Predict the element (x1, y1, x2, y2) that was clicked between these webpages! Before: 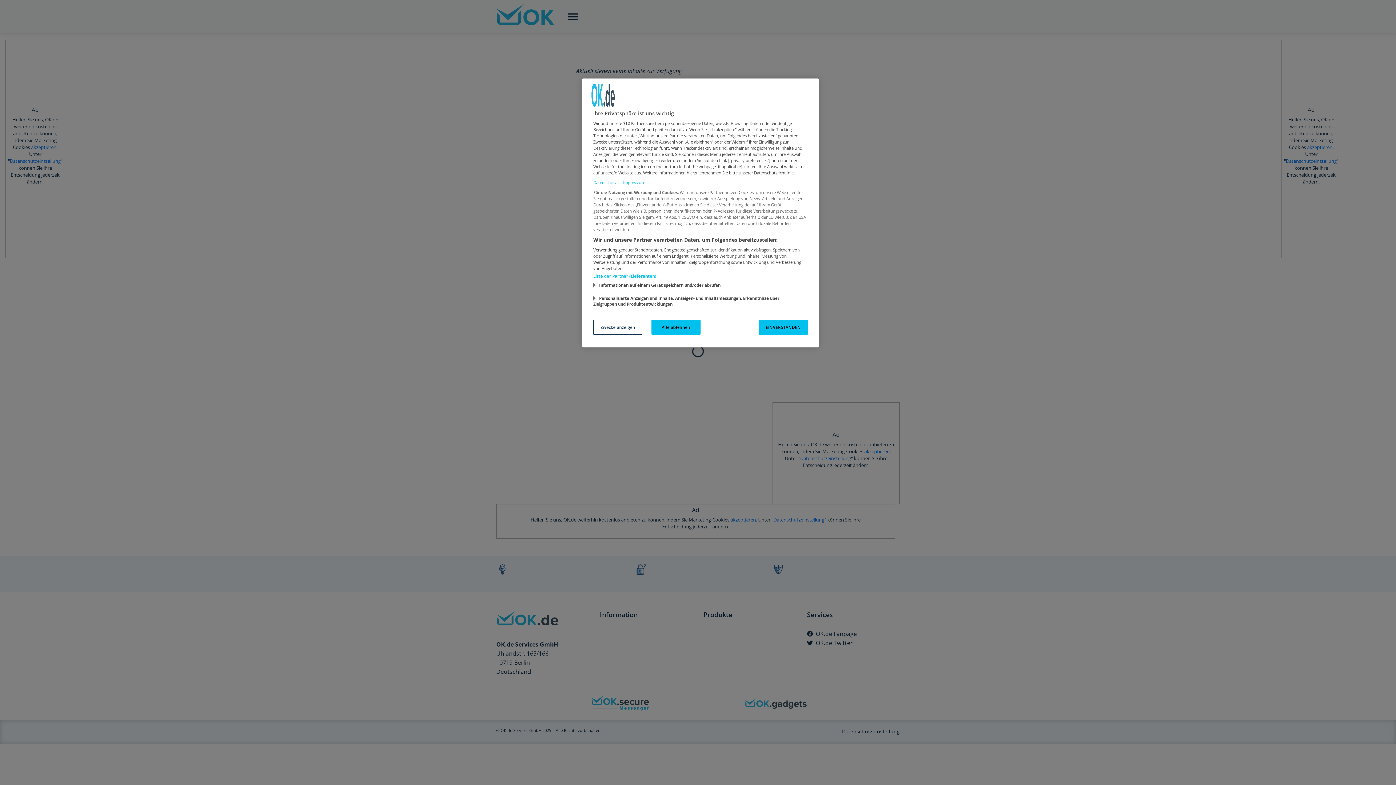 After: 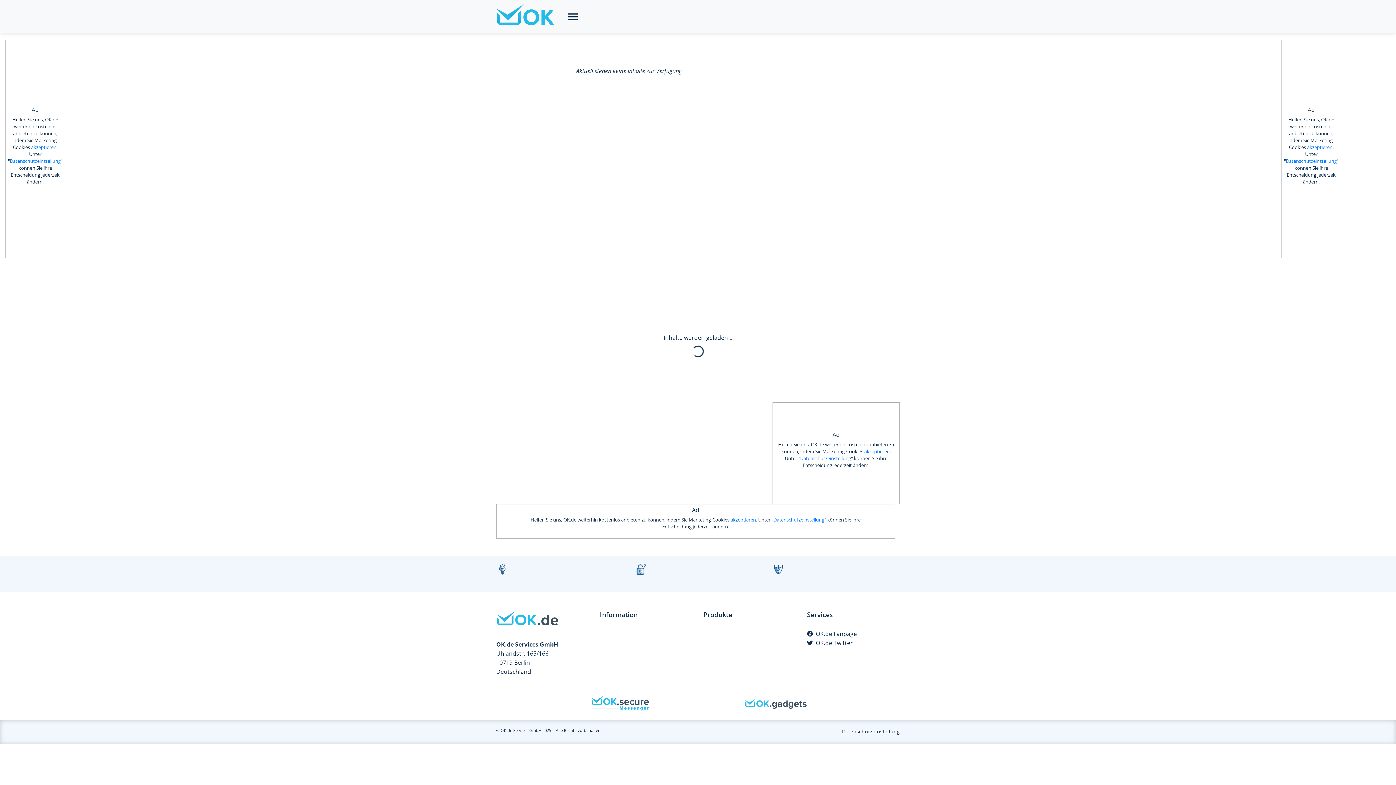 Action: label: Alle ablehnen bbox: (651, 320, 700, 334)